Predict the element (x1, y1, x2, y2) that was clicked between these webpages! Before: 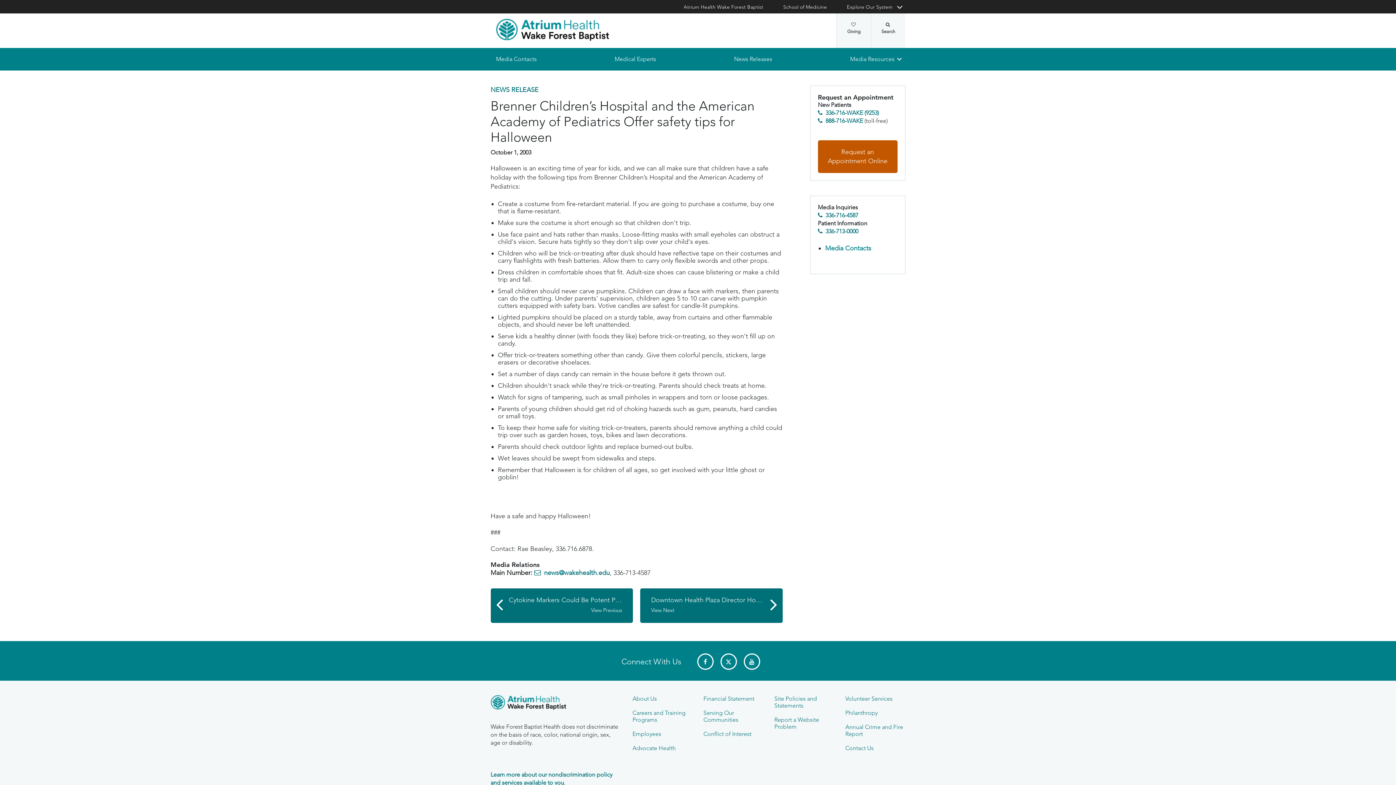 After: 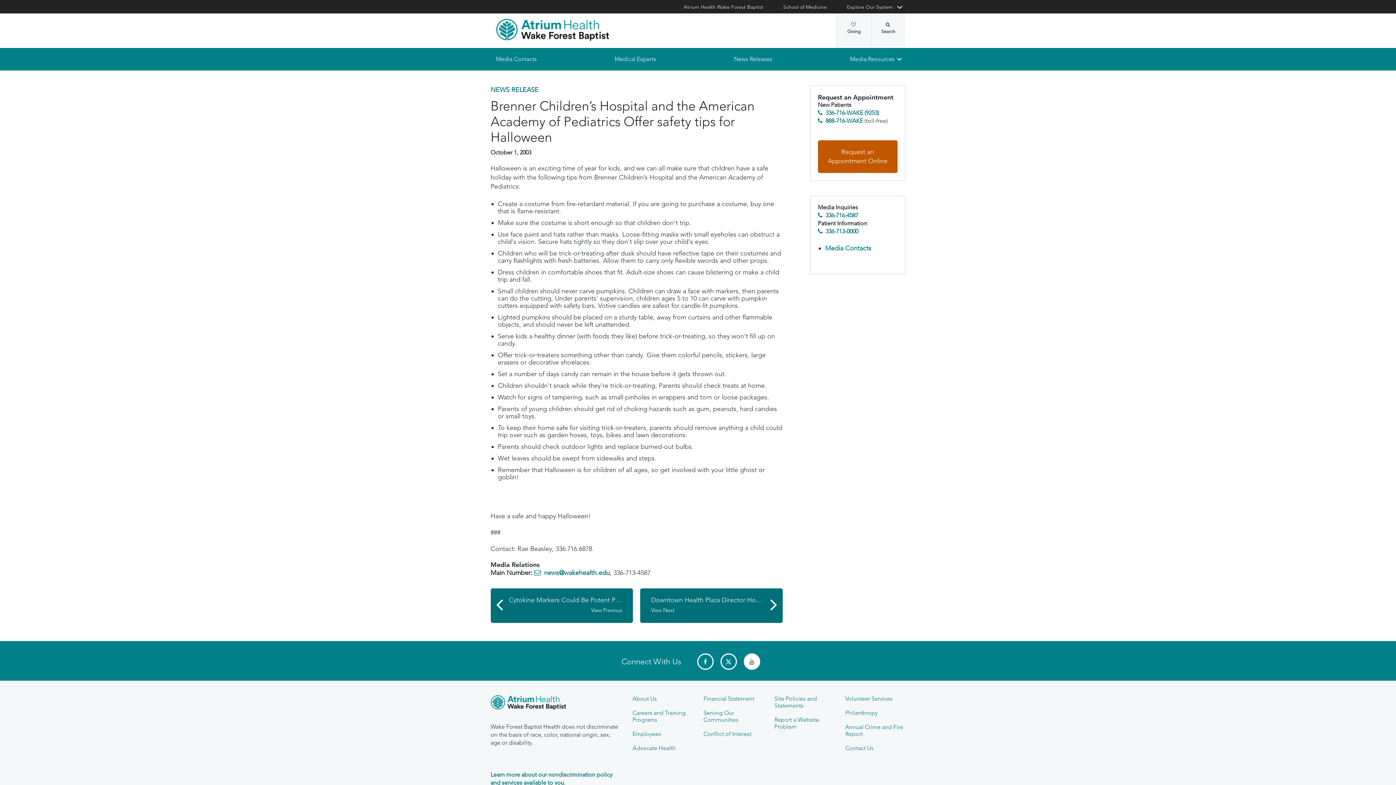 Action: bbox: (743, 653, 760, 670)